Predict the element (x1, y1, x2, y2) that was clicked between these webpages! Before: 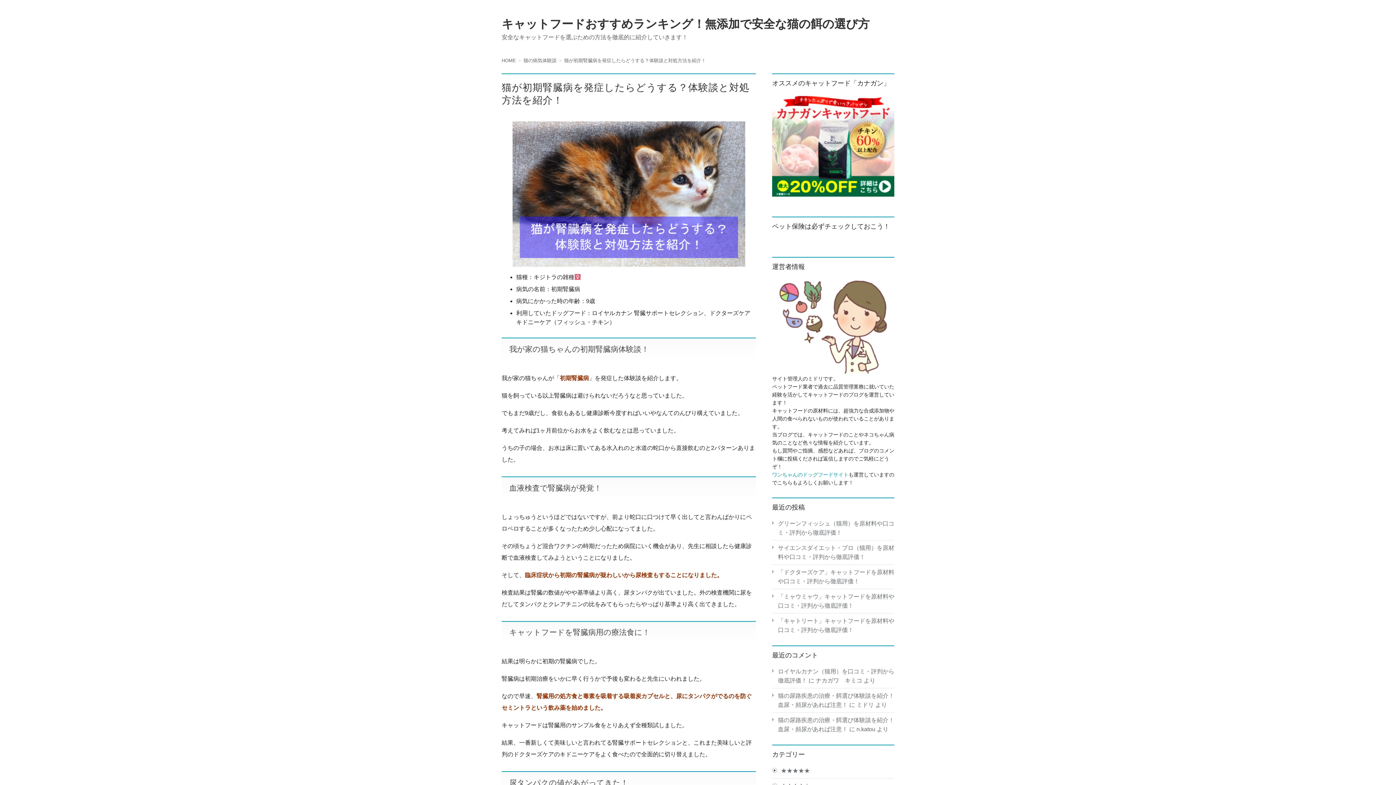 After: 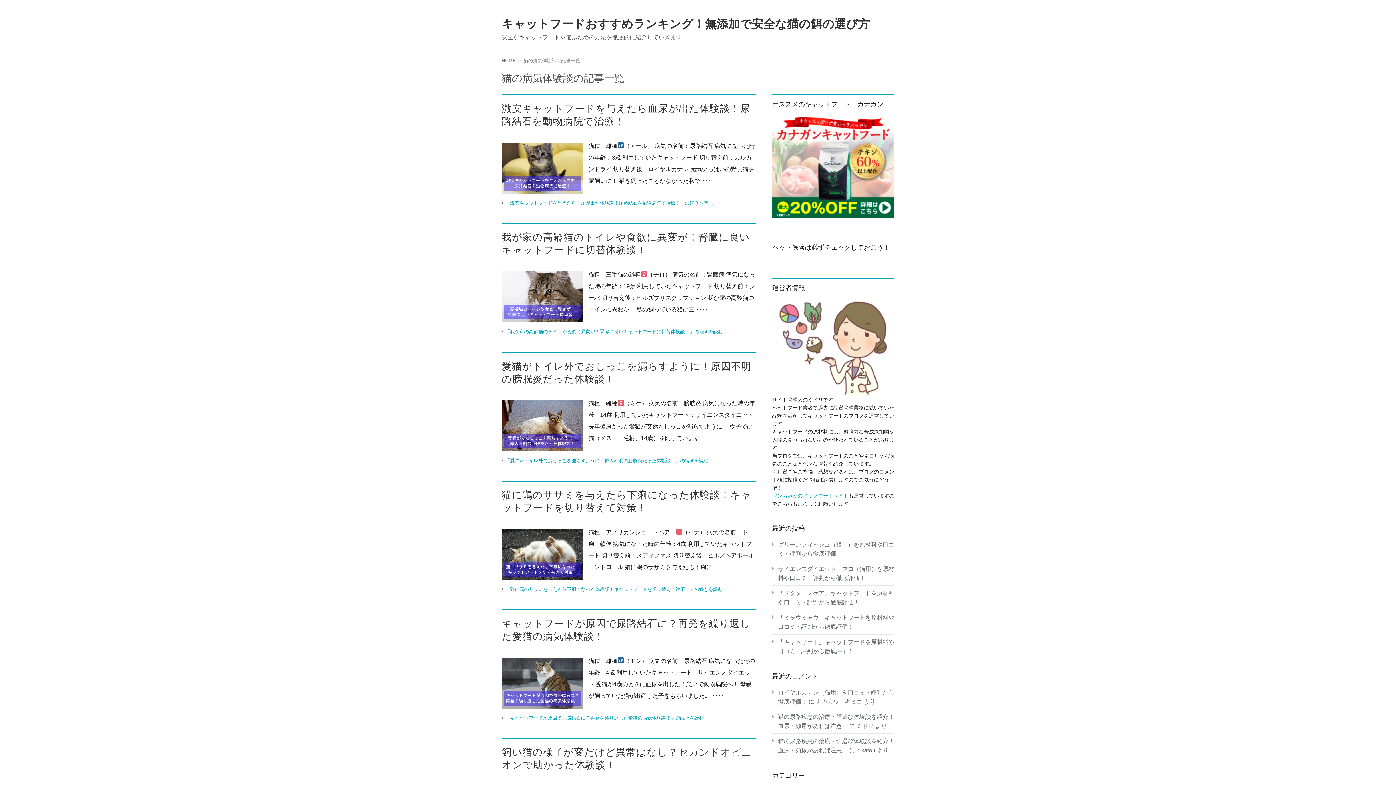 Action: label: 猫の病気体験談 bbox: (523, 57, 564, 63)